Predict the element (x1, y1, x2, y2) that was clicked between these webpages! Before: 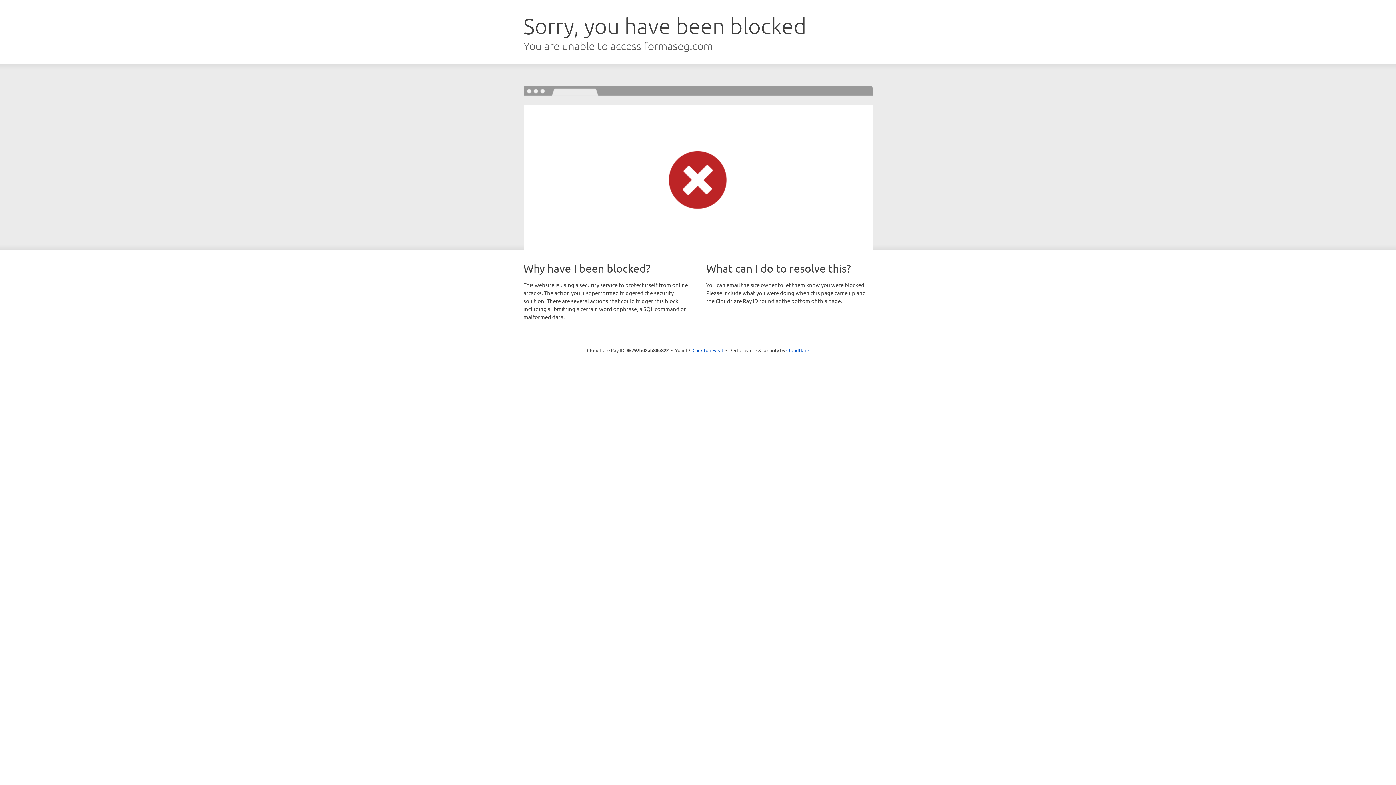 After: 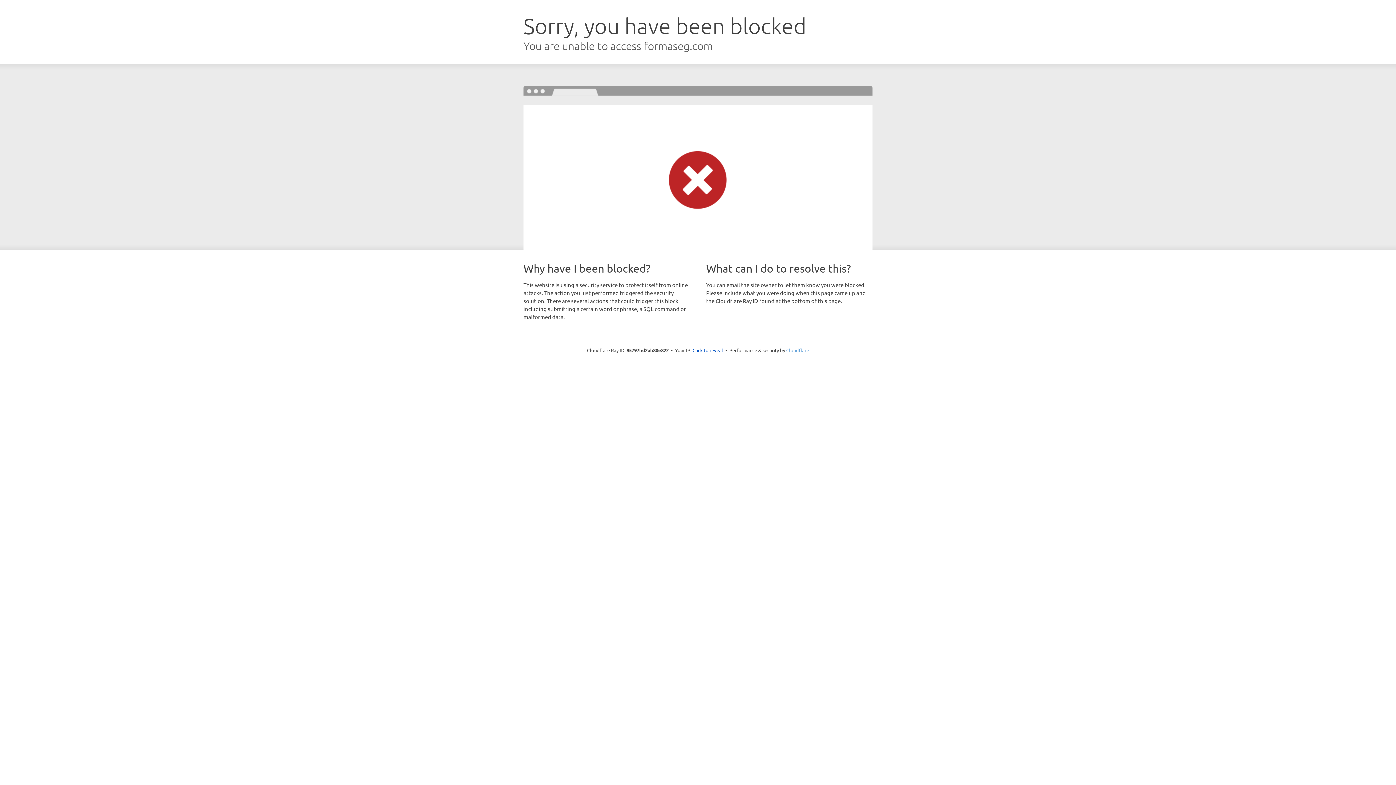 Action: bbox: (786, 347, 809, 353) label: Cloudflare